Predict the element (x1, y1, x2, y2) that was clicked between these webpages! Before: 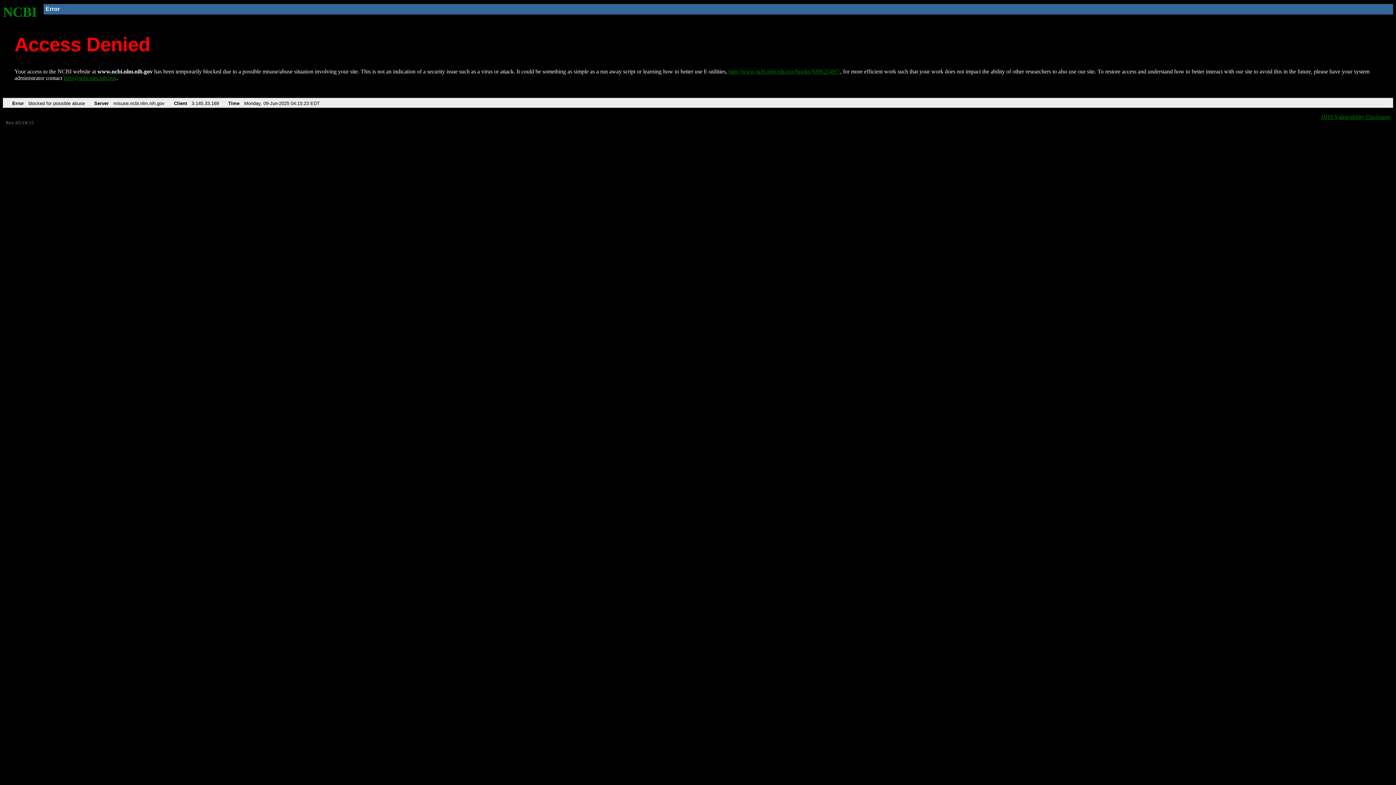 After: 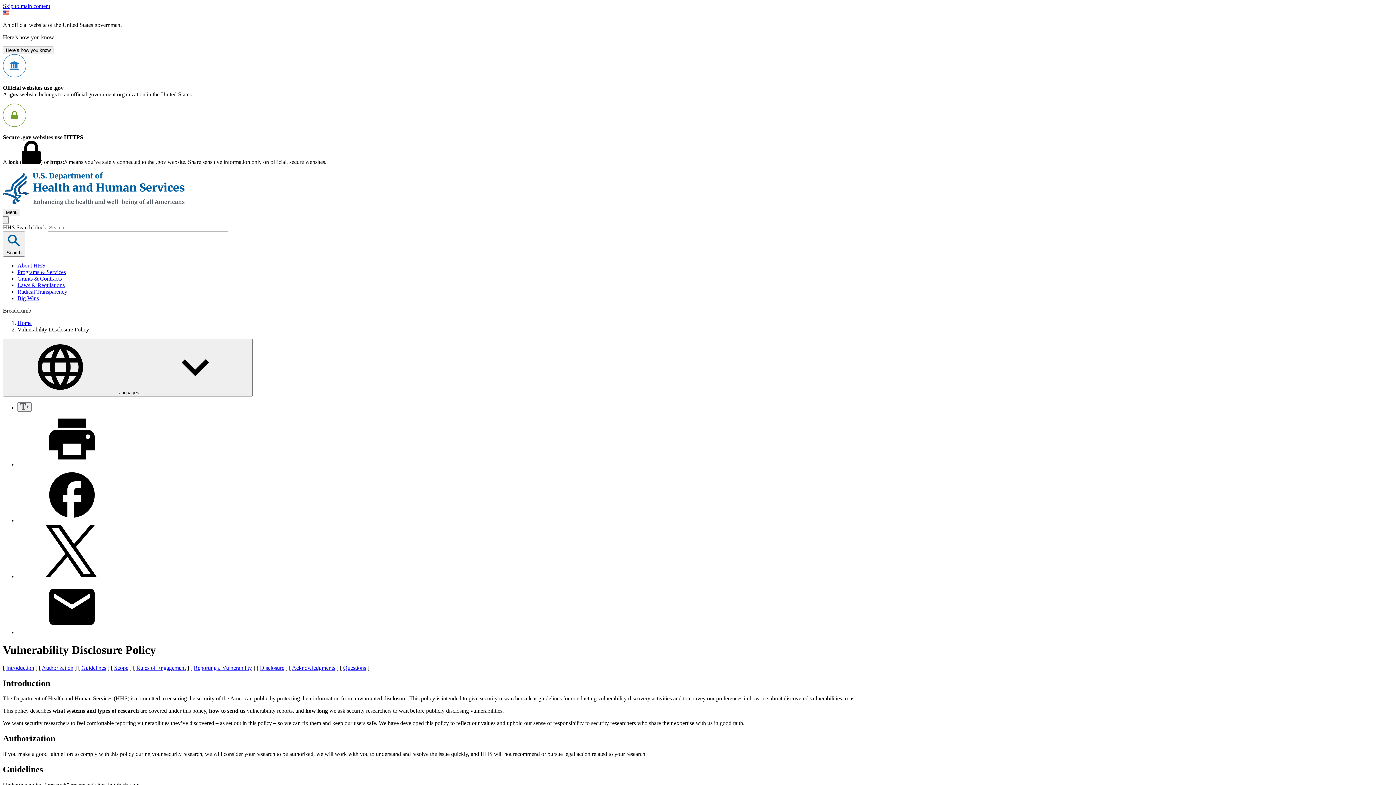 Action: label: HHS Vulnerability Disclosure bbox: (1321, 113, 1390, 119)